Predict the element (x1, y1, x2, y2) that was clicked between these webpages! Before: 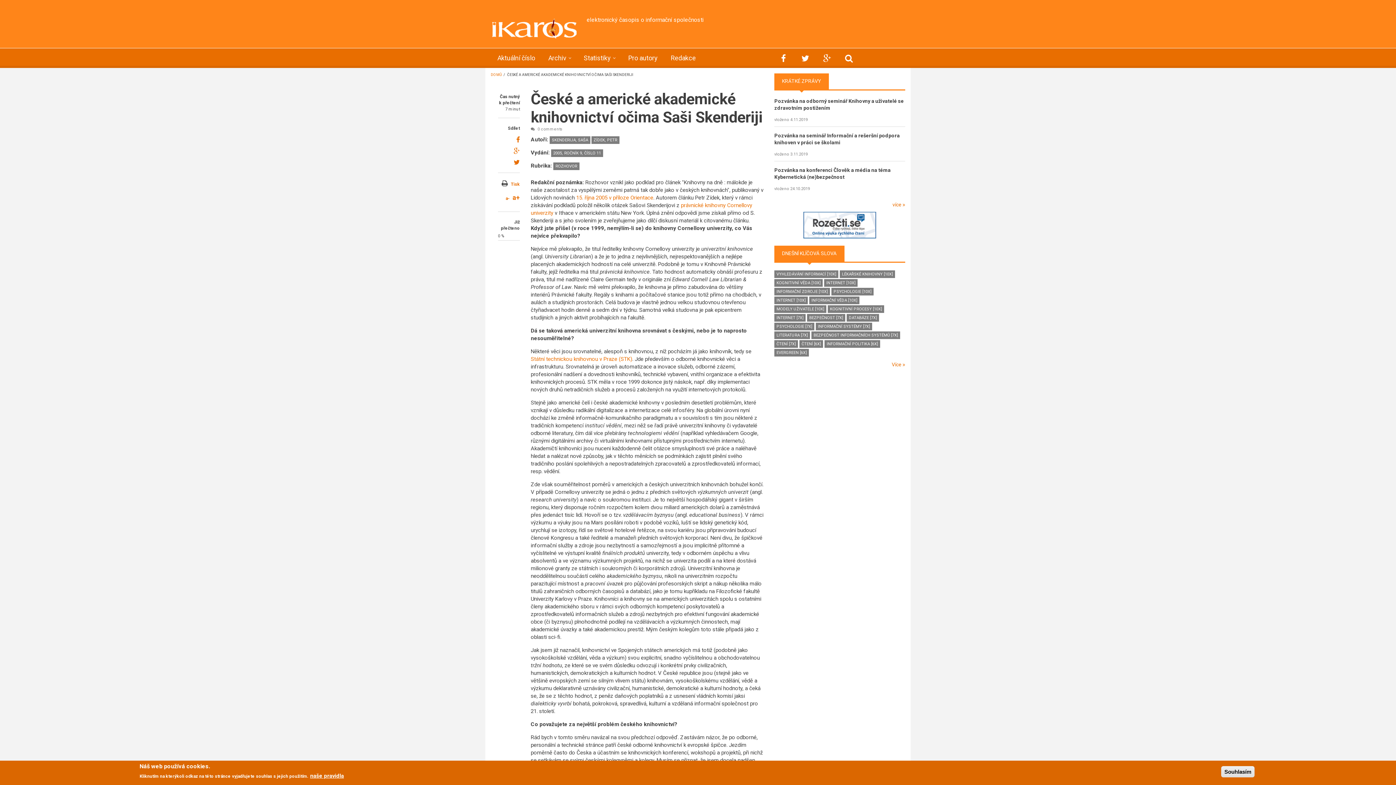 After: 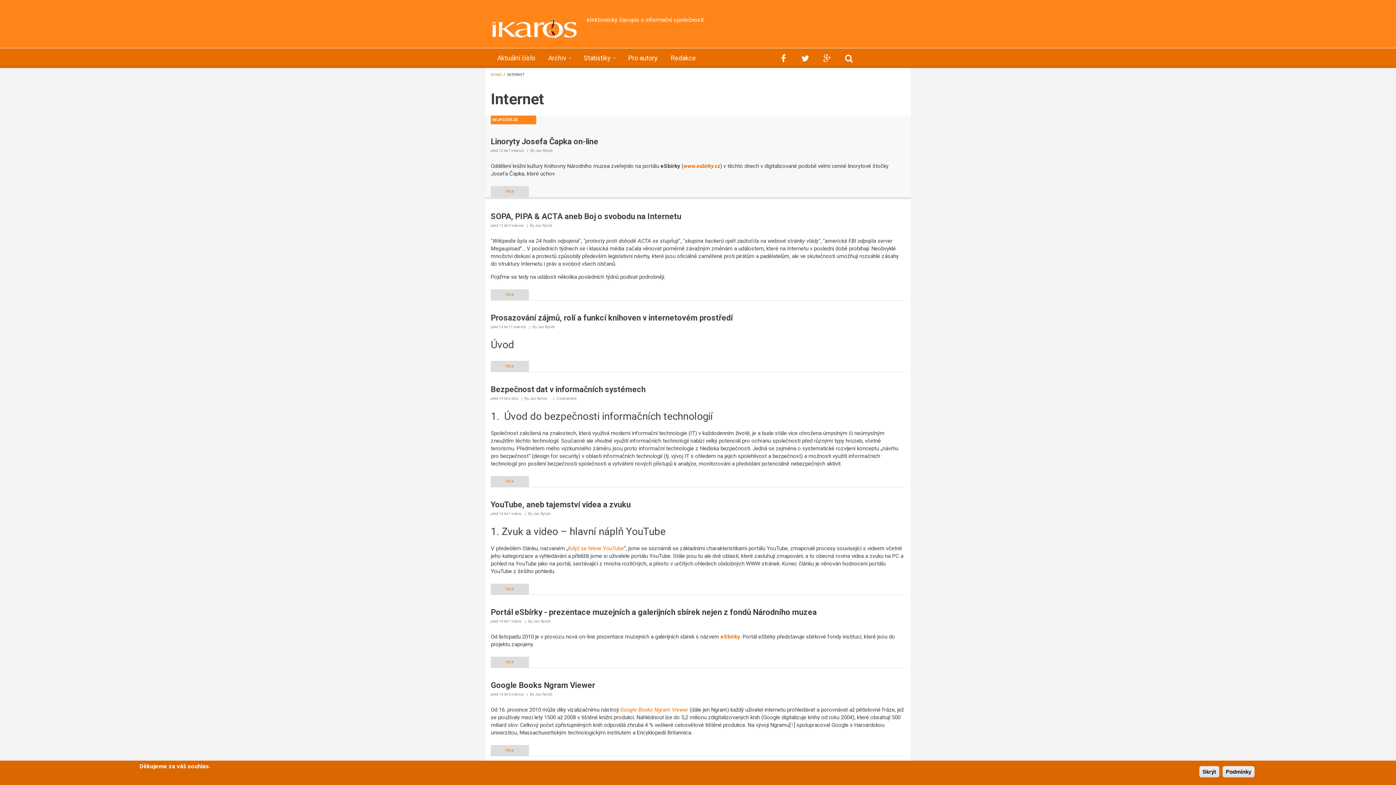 Action: label: INTERNET [10X] bbox: (774, 296, 808, 304)